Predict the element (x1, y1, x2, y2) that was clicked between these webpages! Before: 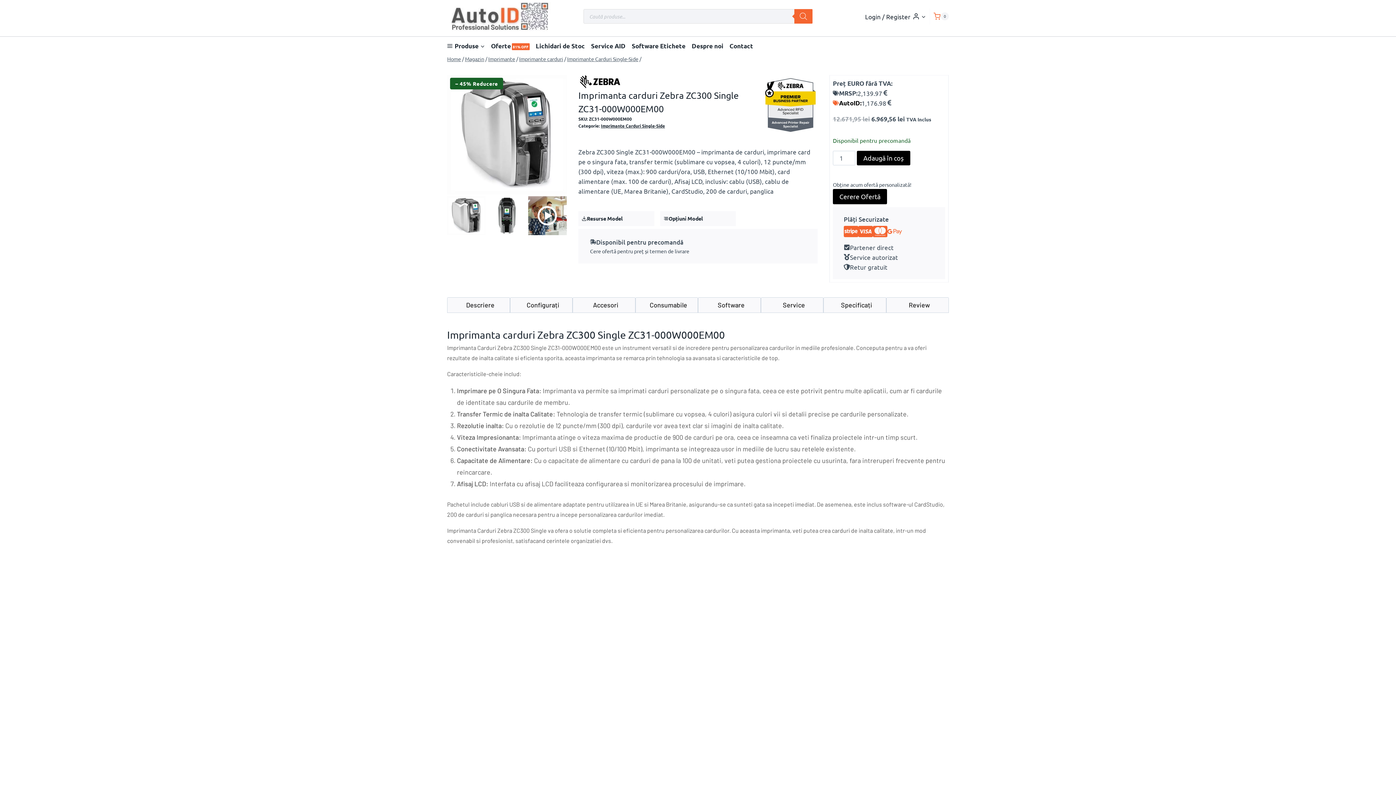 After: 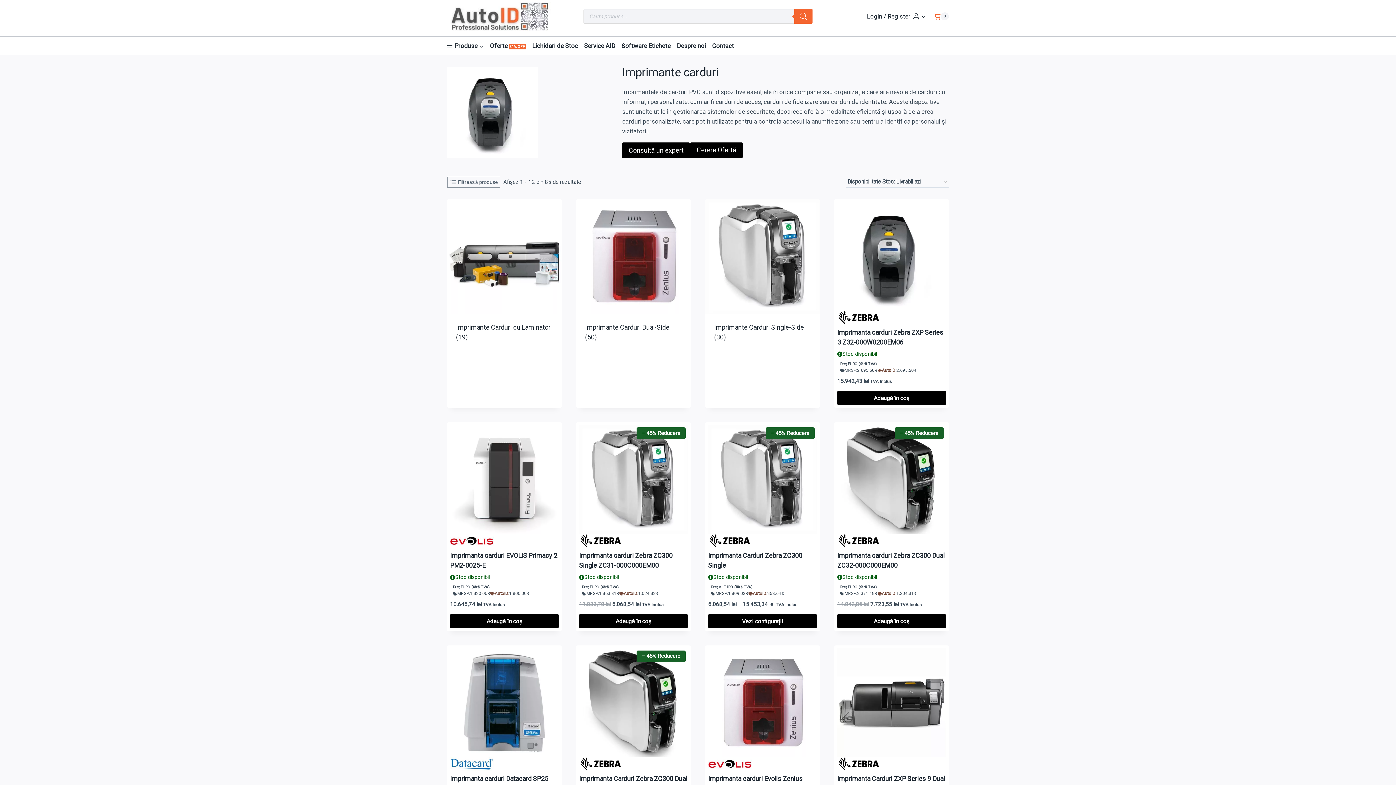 Action: label: Imprimante carduri bbox: (519, 55, 563, 62)